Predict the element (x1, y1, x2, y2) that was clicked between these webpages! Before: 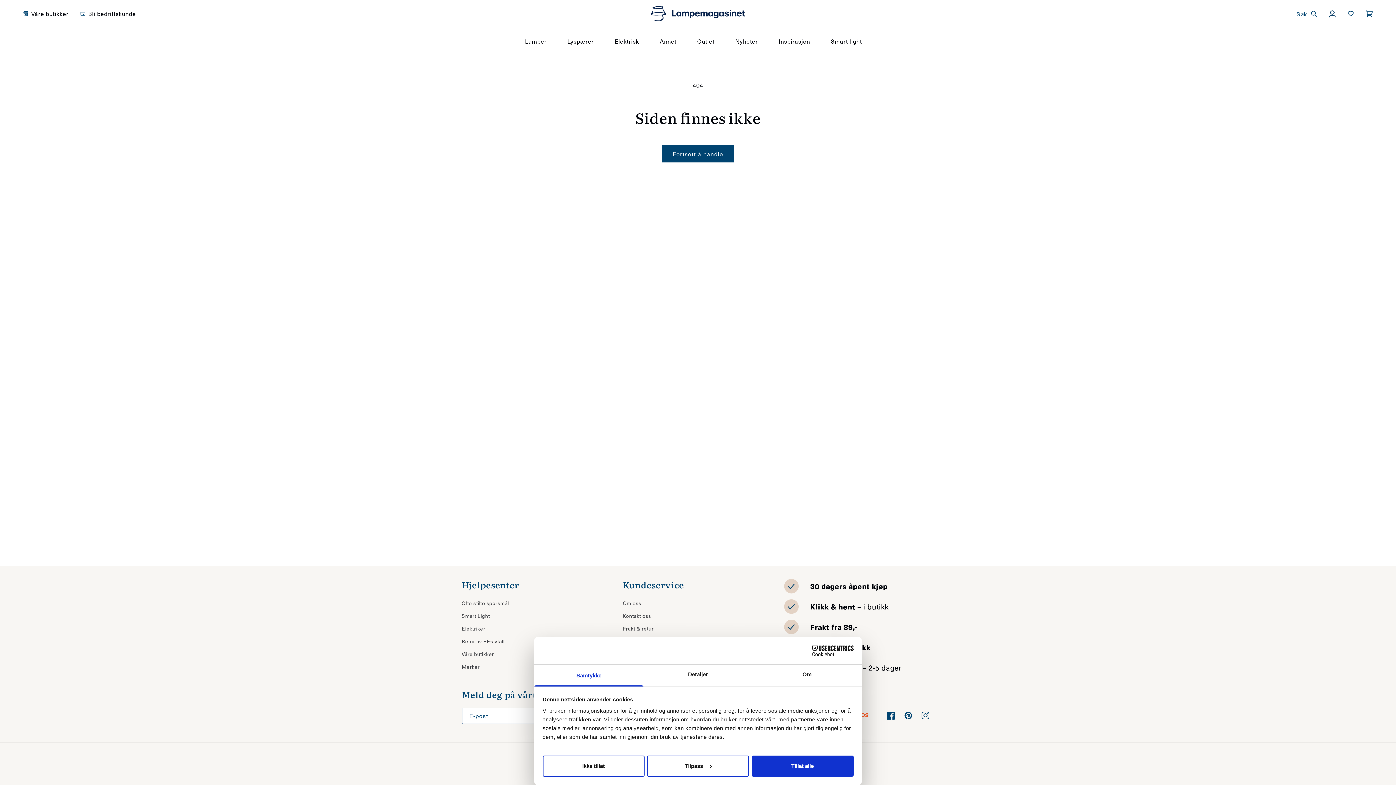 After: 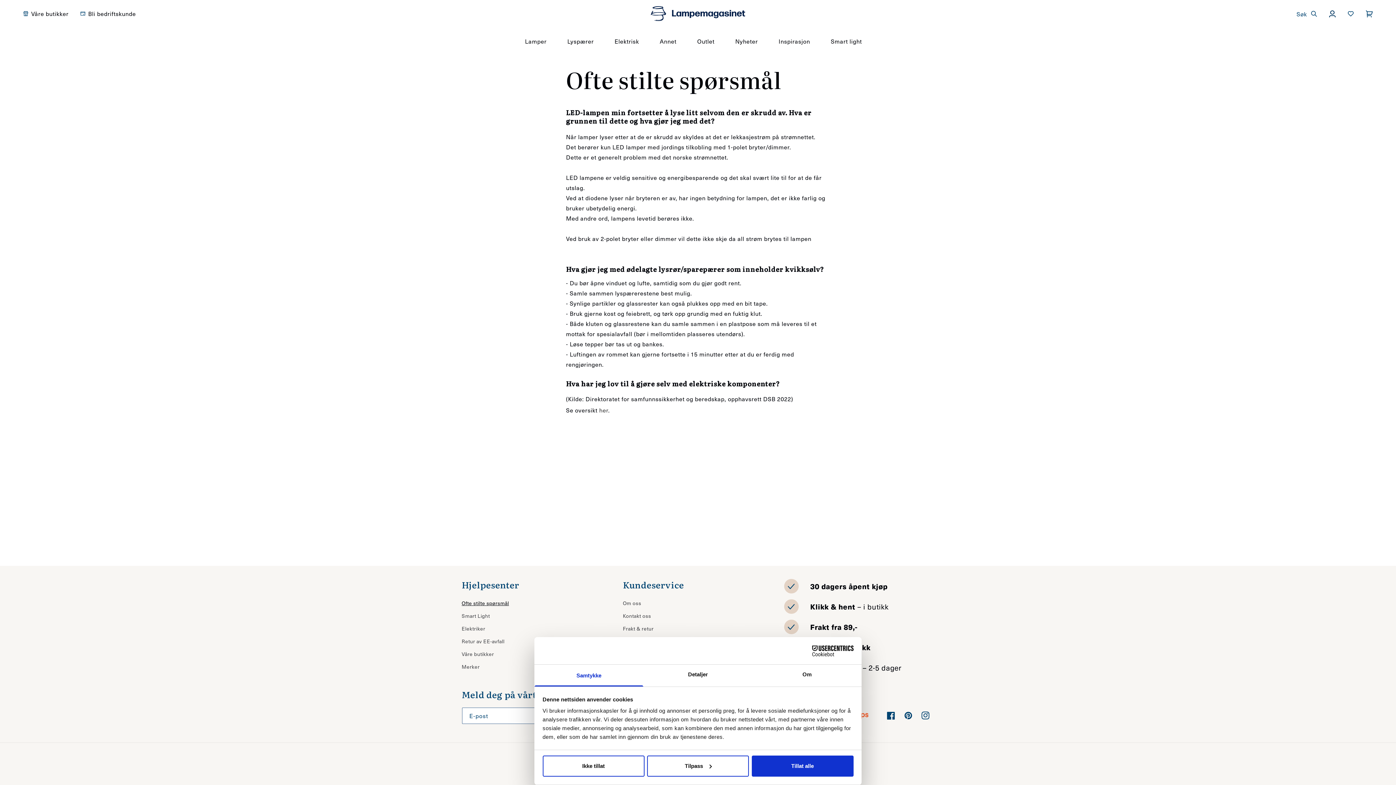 Action: label: Ofte stilte spørsmål bbox: (461, 598, 509, 609)